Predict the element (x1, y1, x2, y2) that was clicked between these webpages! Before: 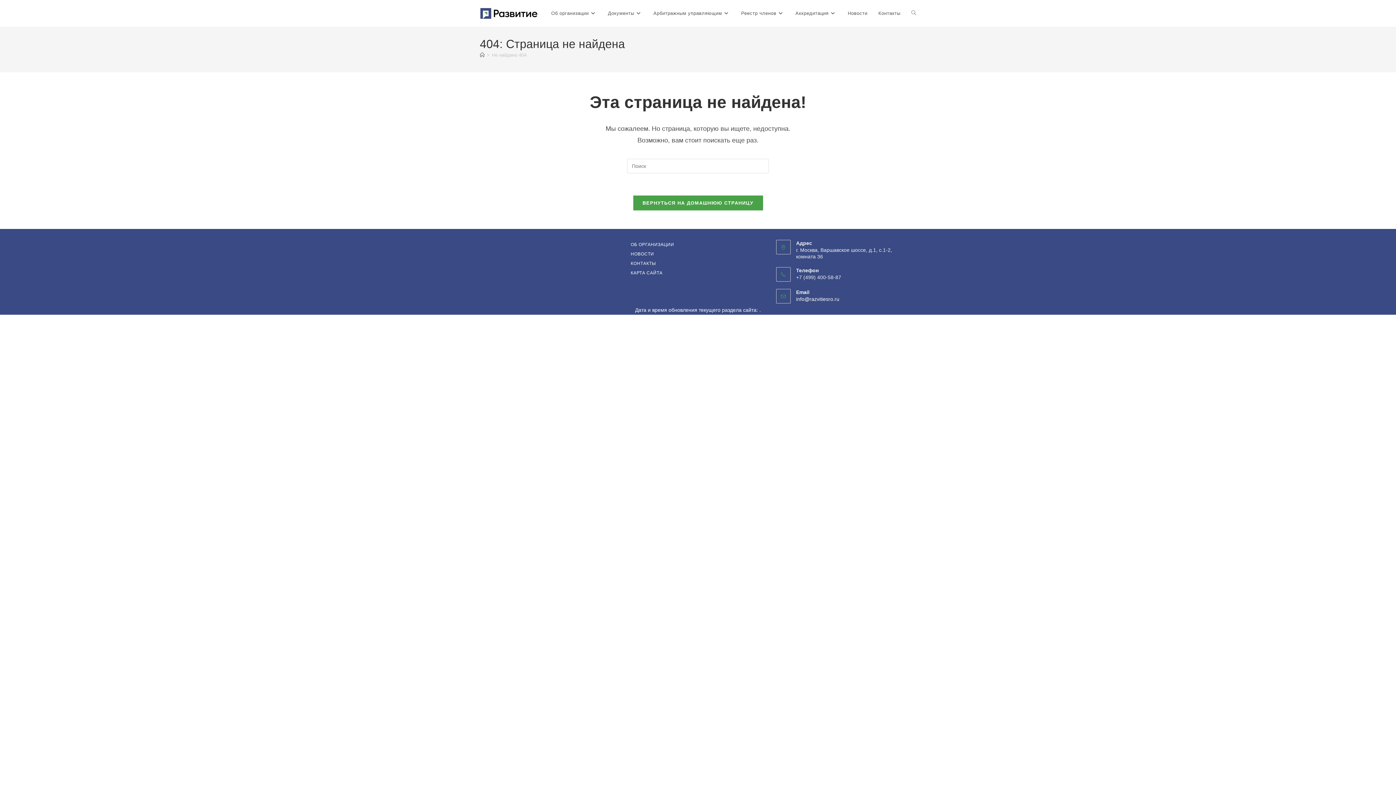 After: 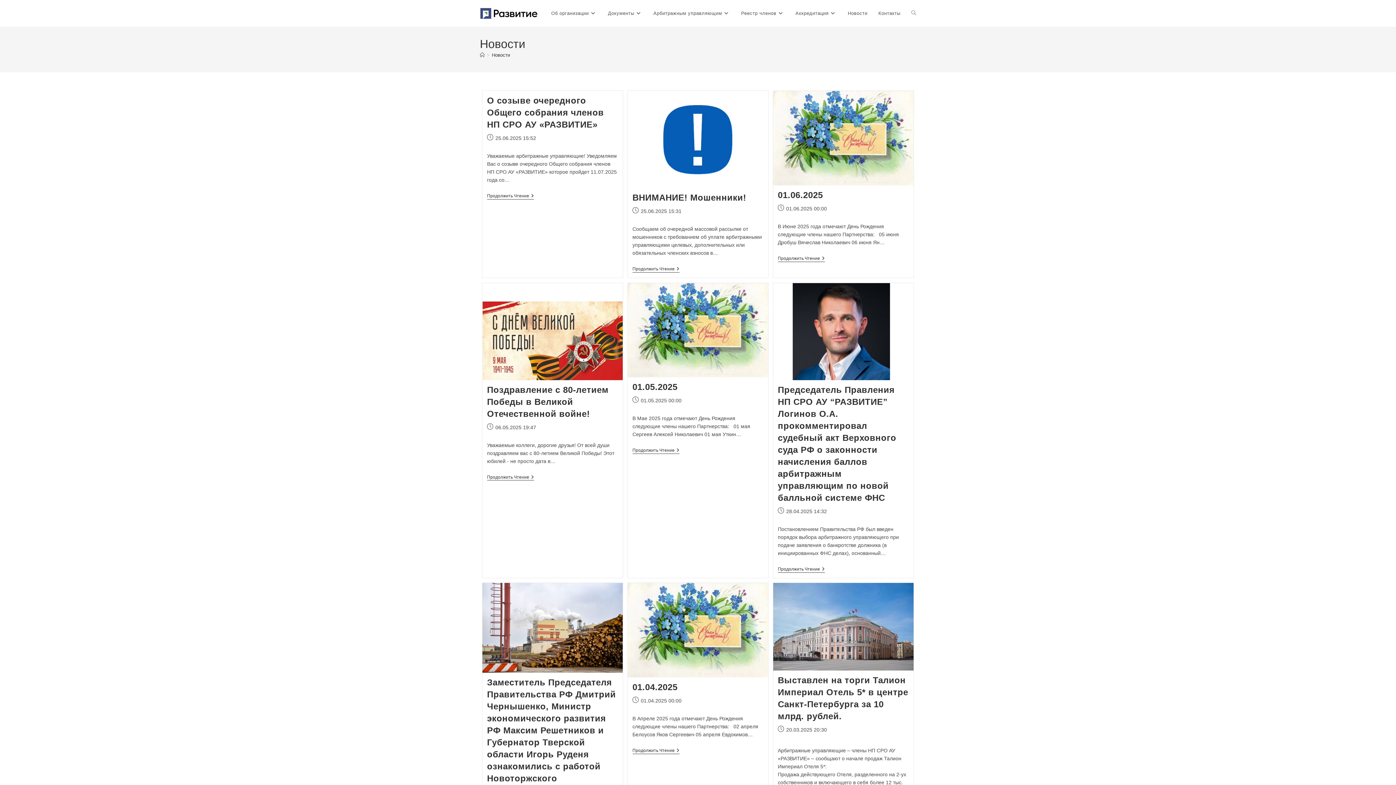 Action: label: НОВОСТИ bbox: (630, 249, 765, 258)